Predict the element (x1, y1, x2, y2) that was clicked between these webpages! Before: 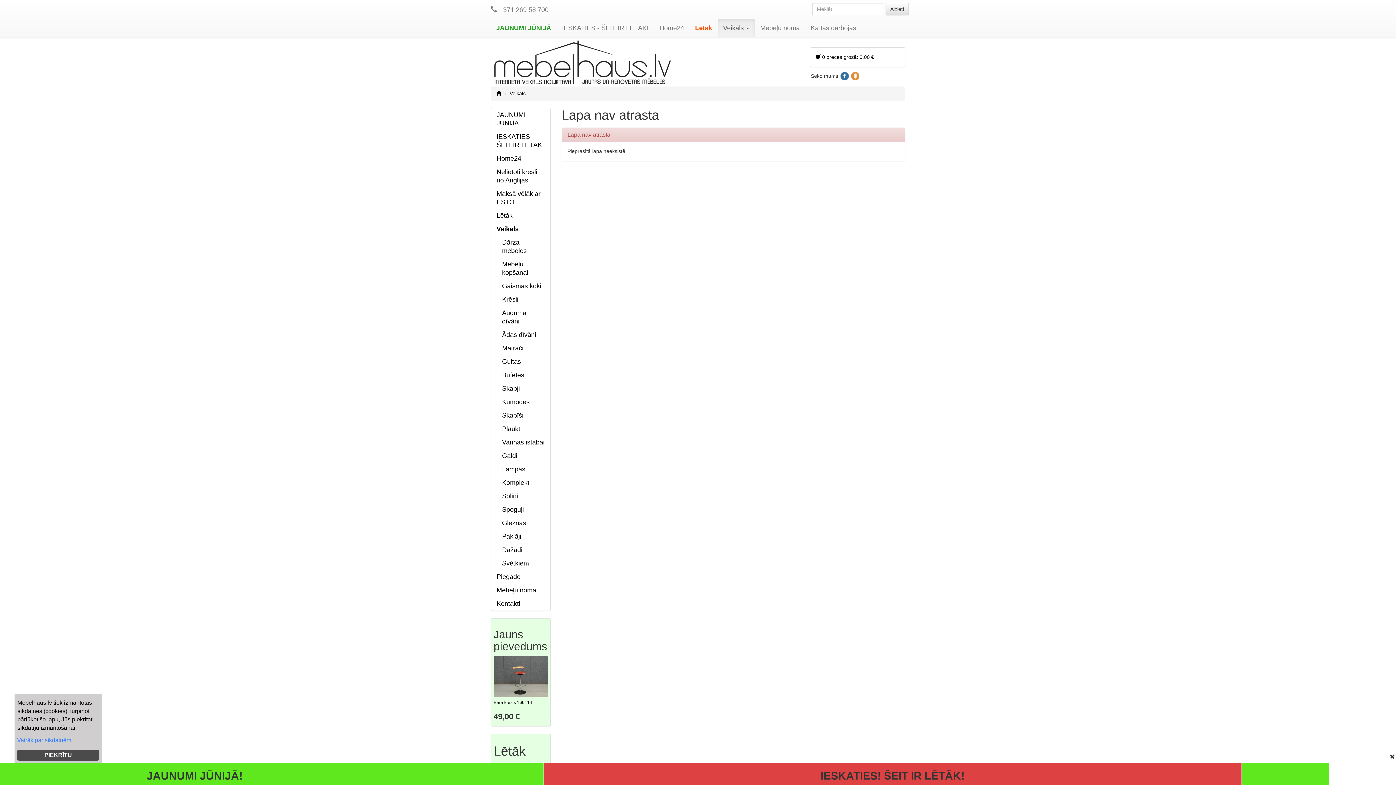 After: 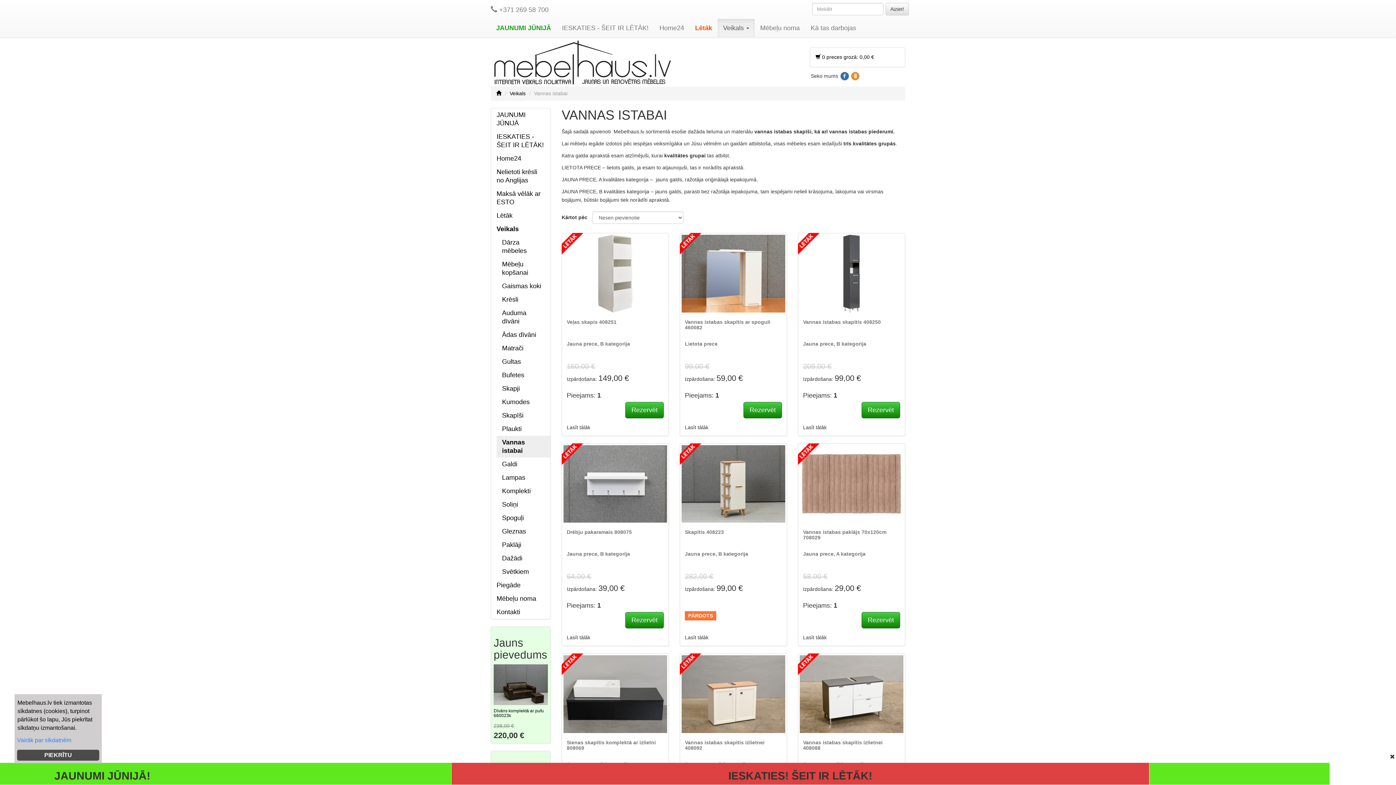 Action: label: Vannas istabai bbox: (496, 435, 550, 449)